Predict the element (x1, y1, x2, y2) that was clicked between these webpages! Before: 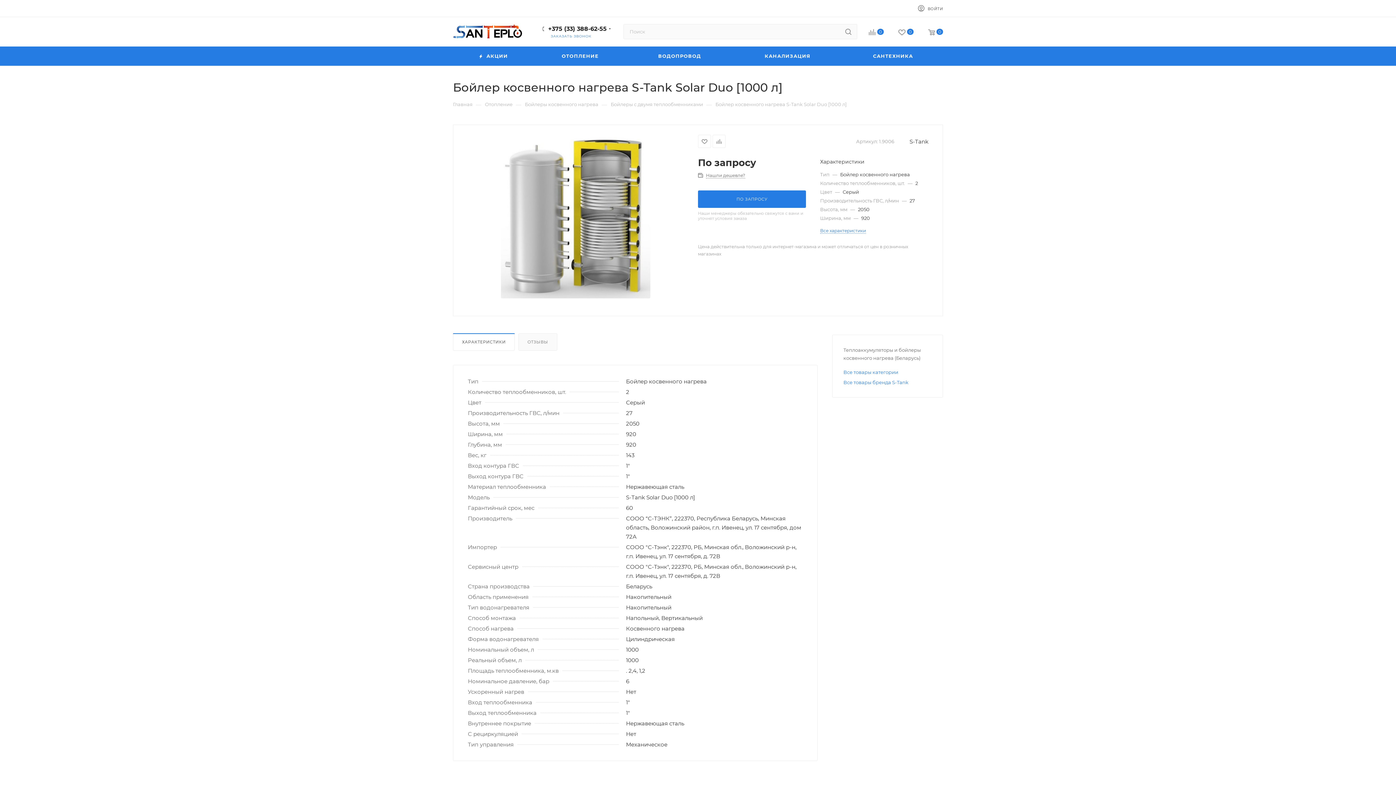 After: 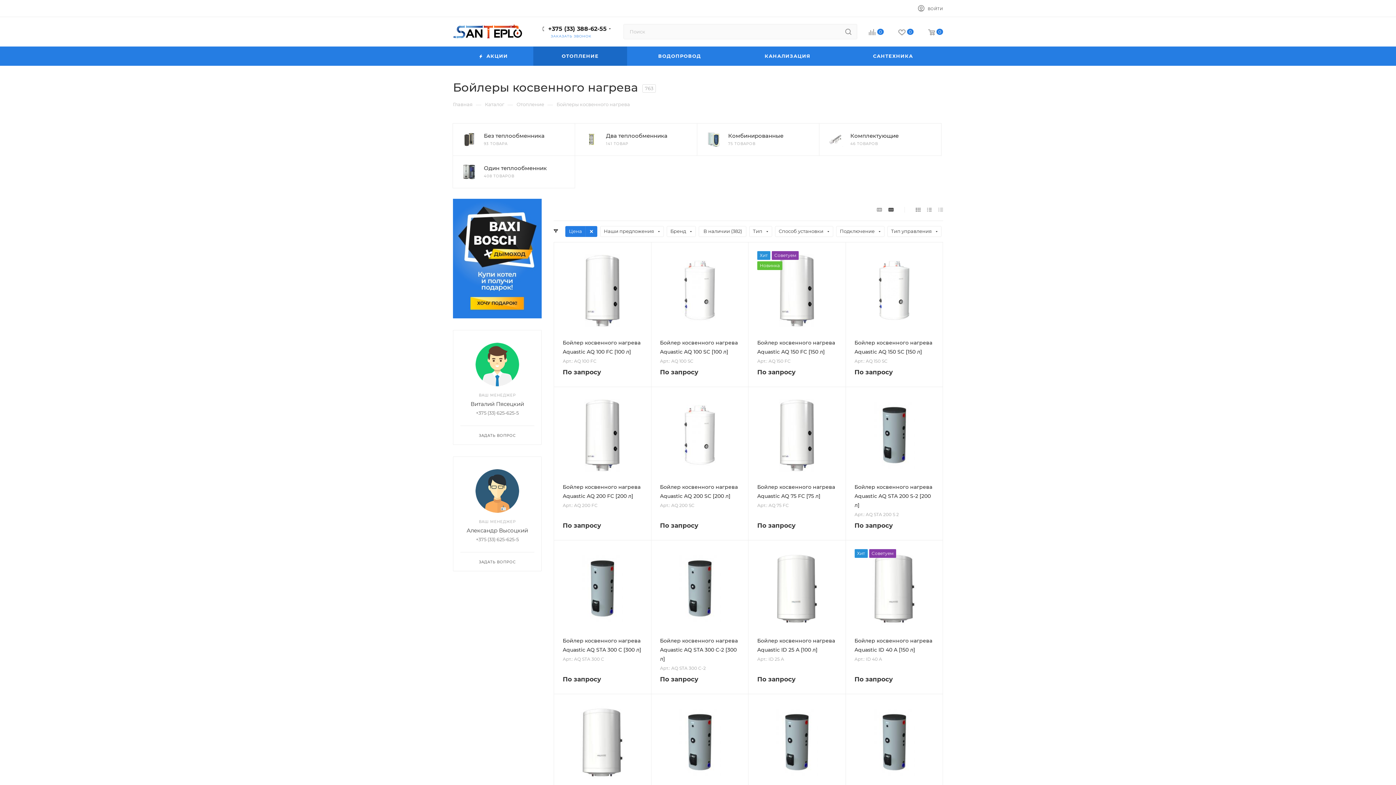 Action: label: Бойлеры косвенного нагрева bbox: (525, 100, 598, 107)